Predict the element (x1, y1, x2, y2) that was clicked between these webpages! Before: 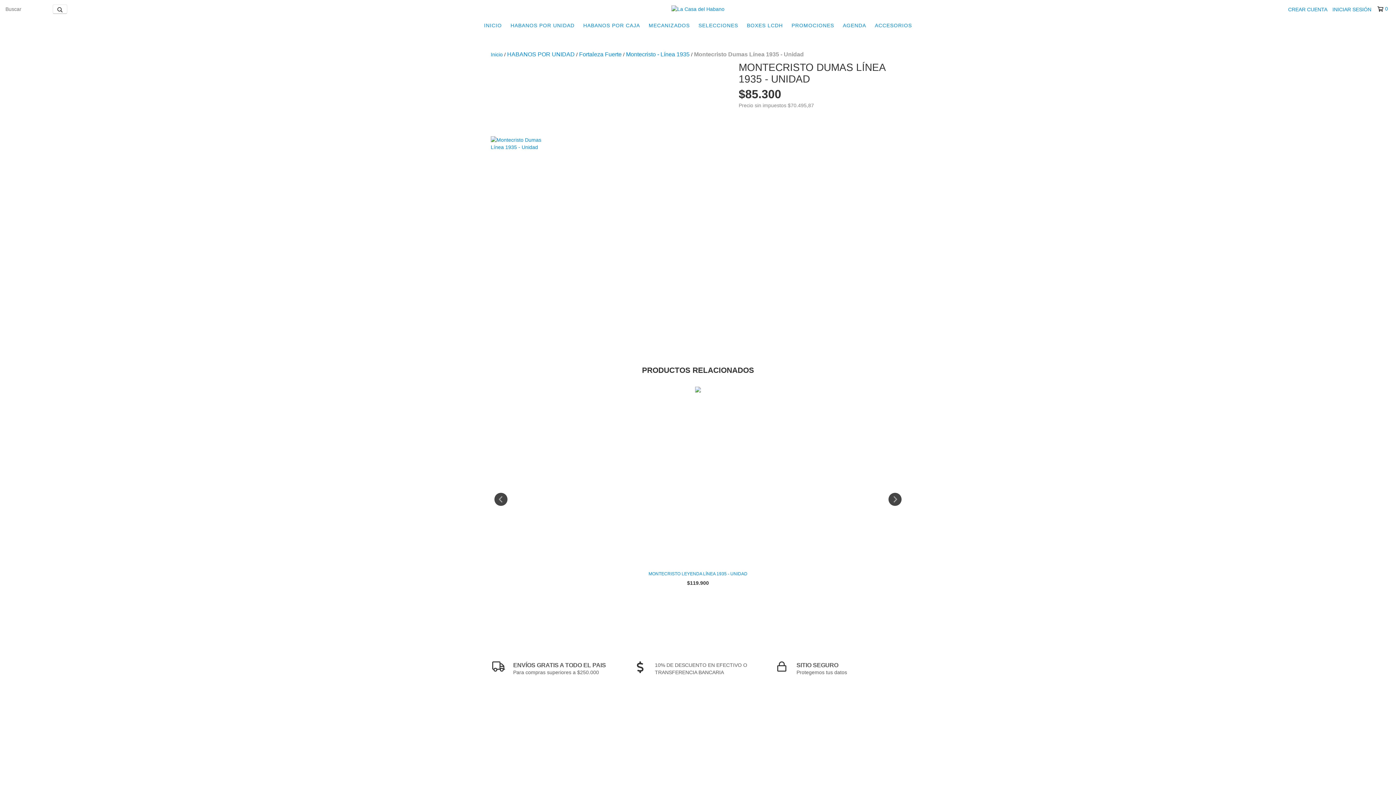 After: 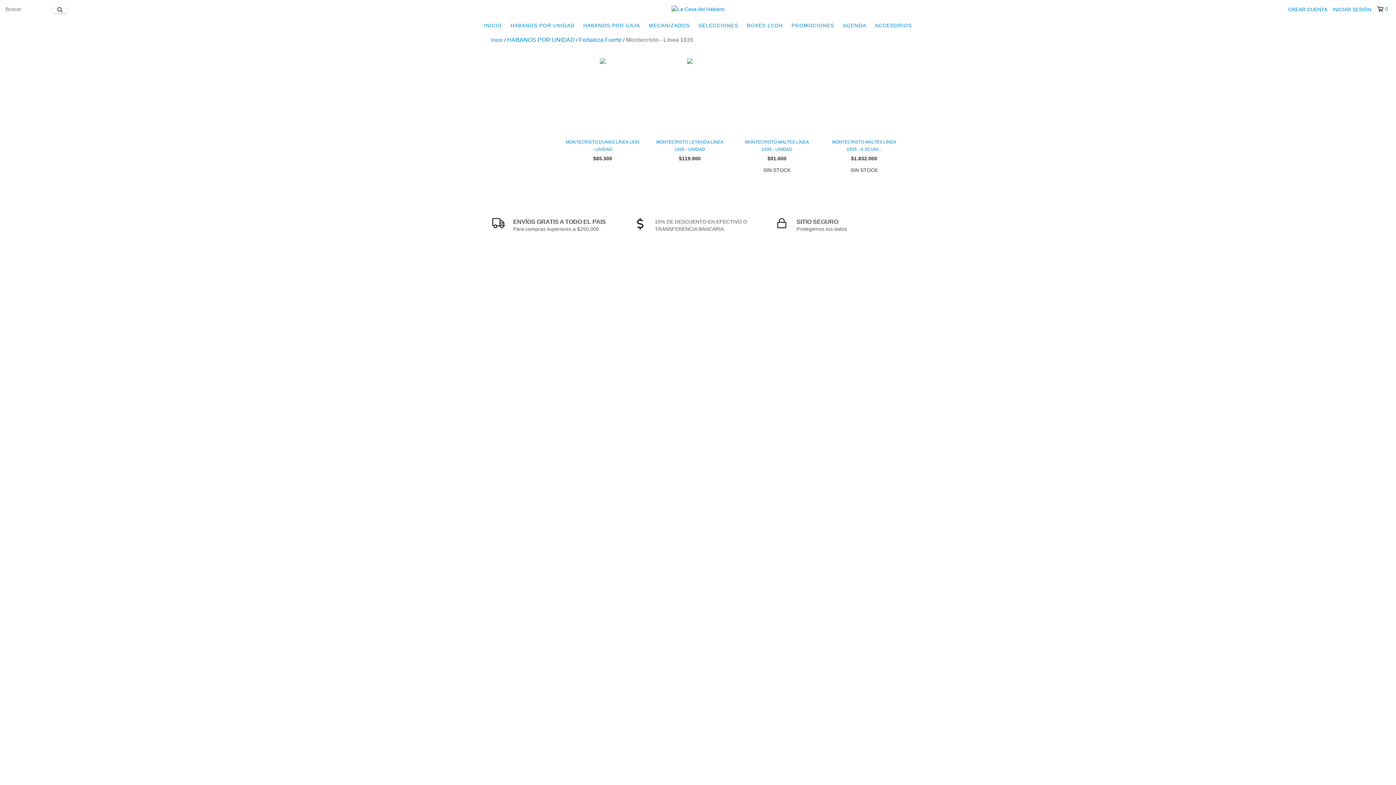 Action: label: Montecristo - Línea 1935 bbox: (626, 50, 689, 58)